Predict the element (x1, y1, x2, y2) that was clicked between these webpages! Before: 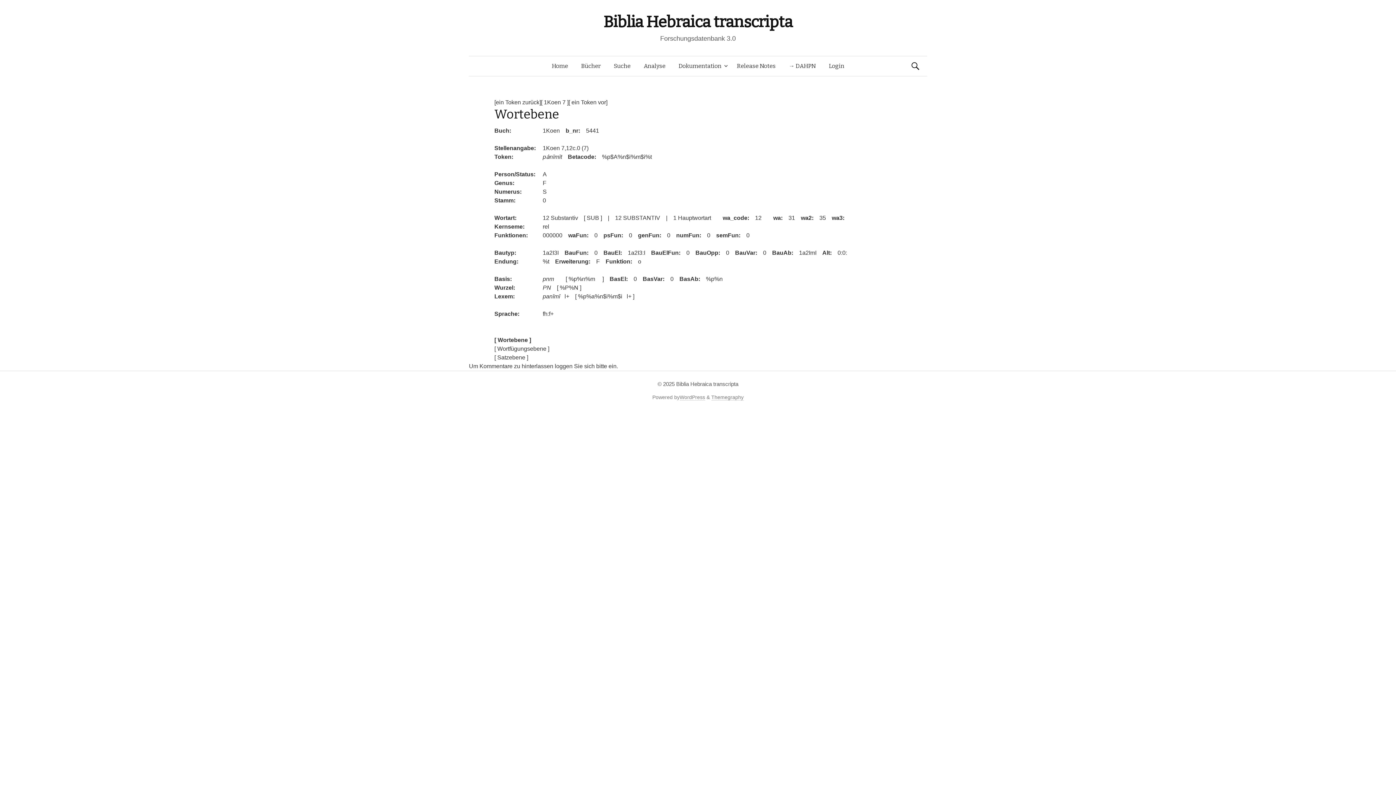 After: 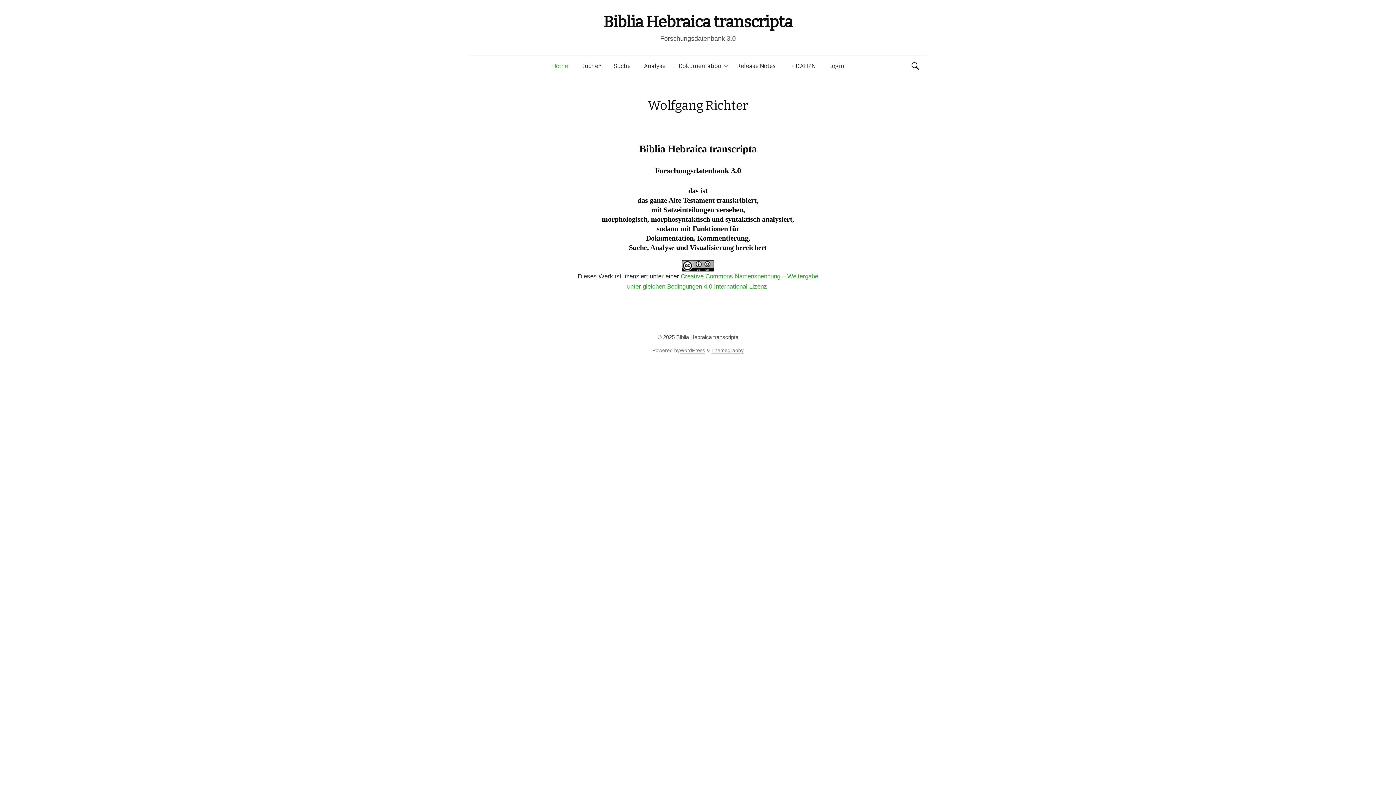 Action: label: Home bbox: (545, 56, 574, 76)